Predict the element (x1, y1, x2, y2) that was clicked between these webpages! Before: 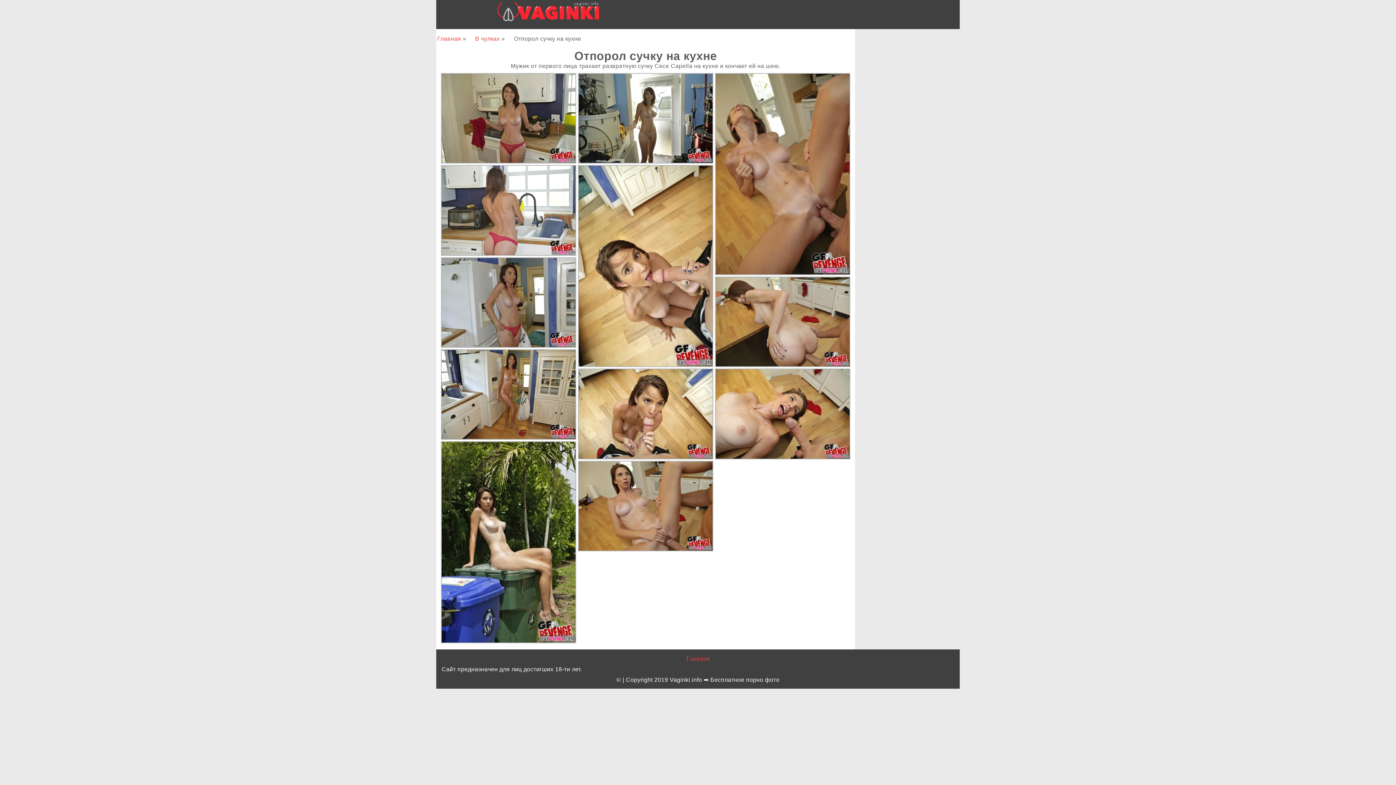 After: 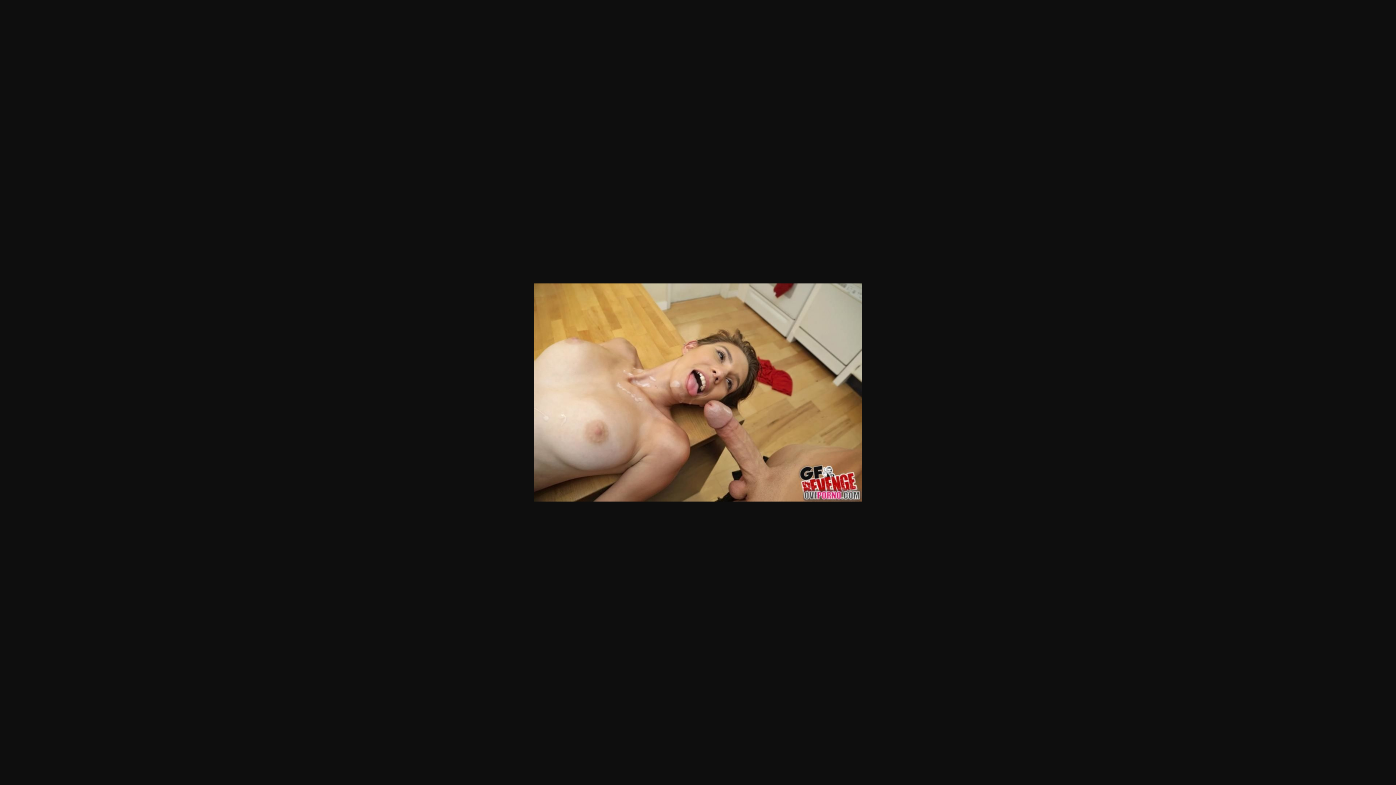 Action: bbox: (715, 454, 850, 460)